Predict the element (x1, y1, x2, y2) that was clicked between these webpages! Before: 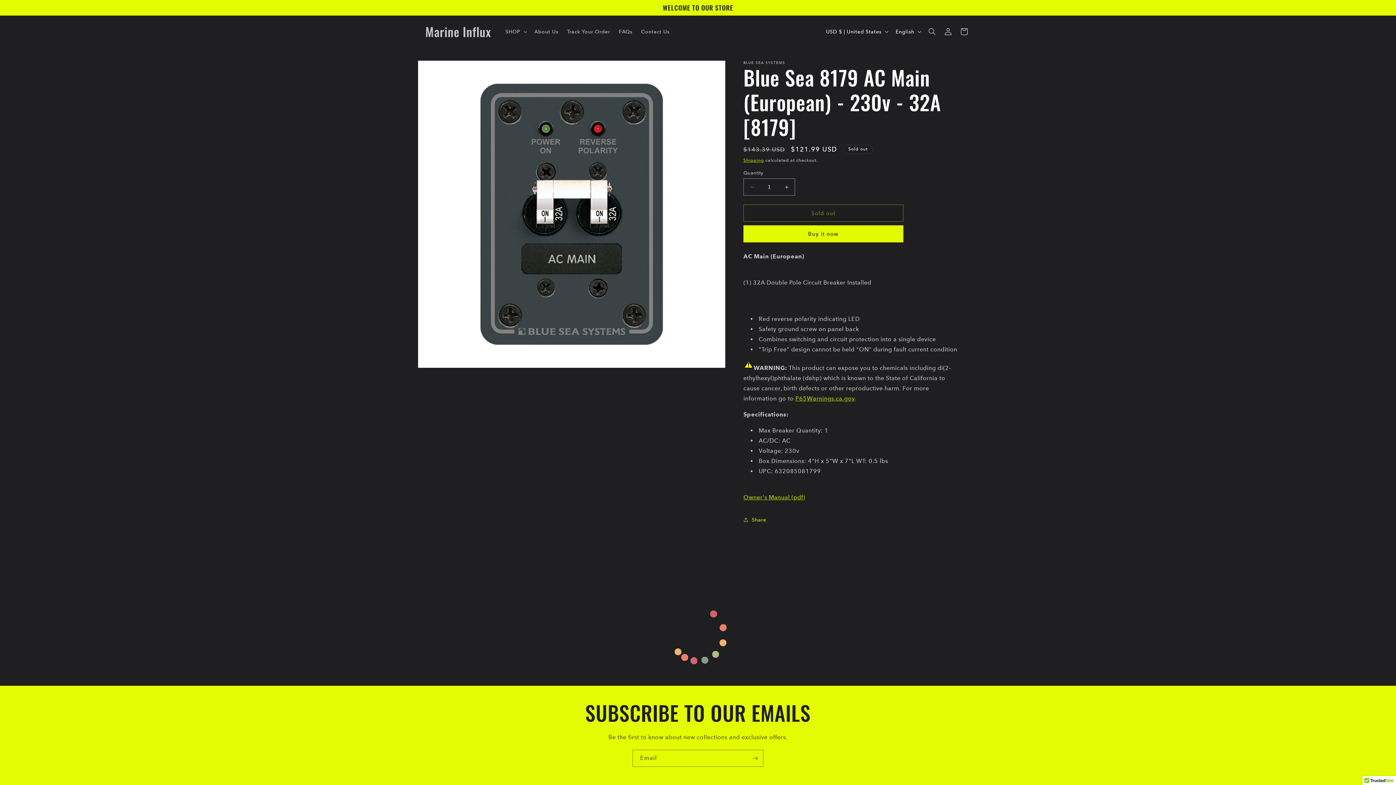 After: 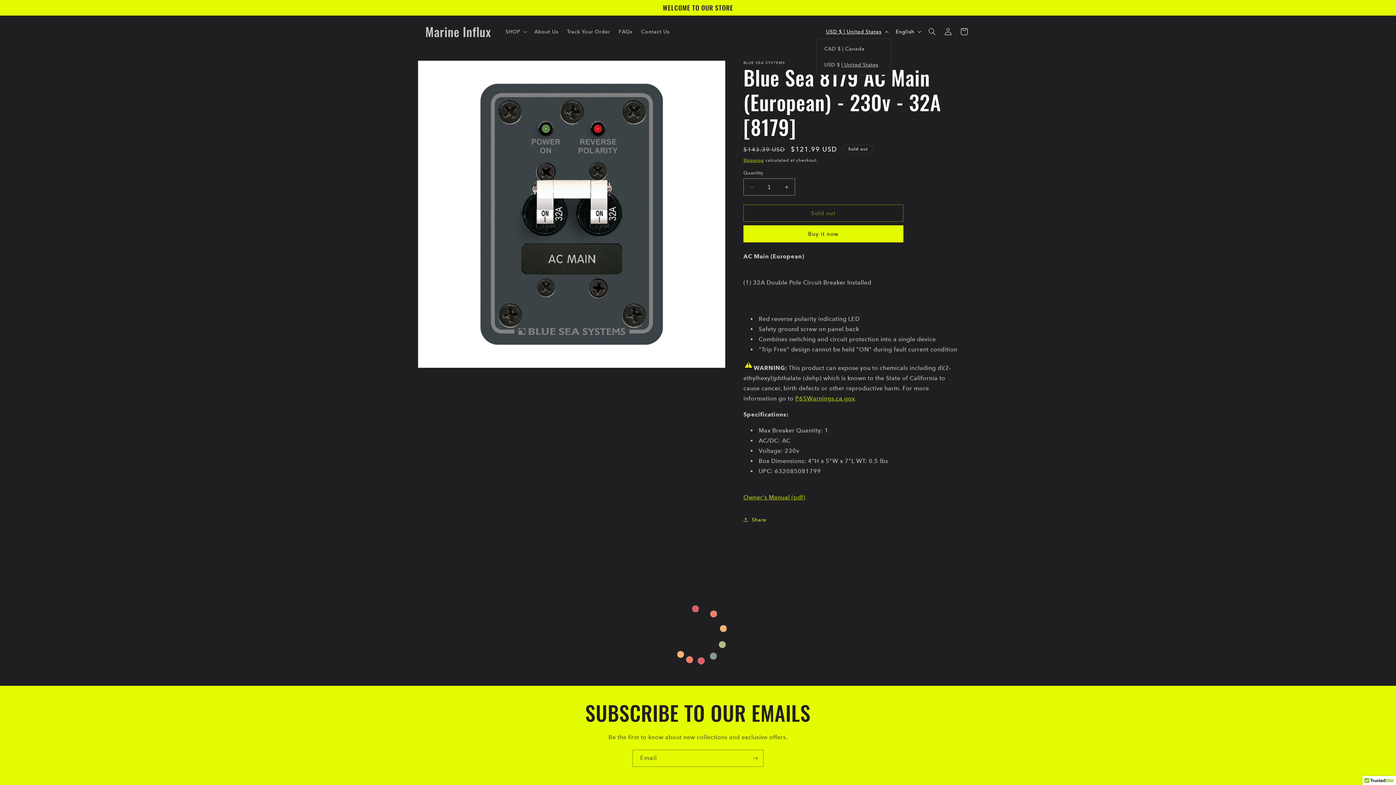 Action: label: USD $ | United States bbox: (821, 24, 891, 38)